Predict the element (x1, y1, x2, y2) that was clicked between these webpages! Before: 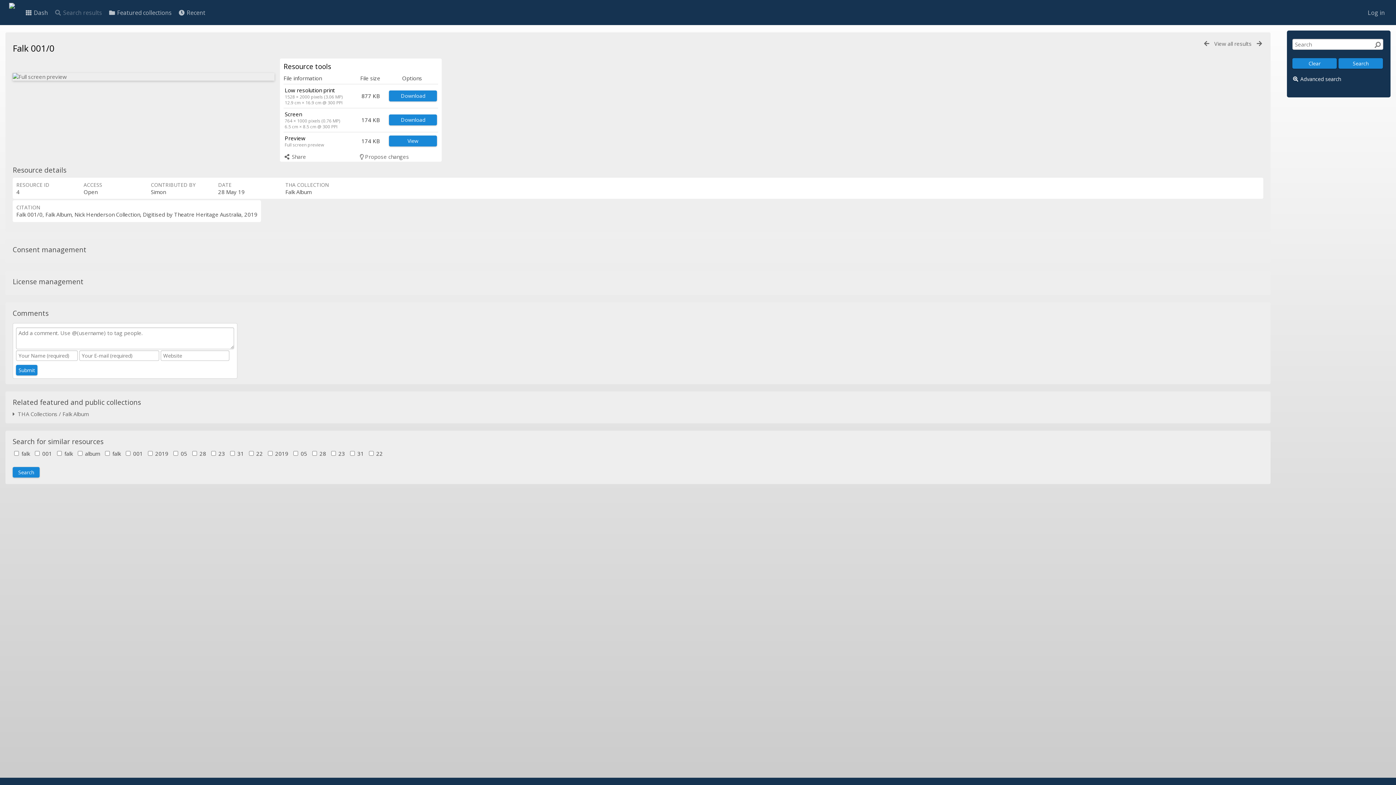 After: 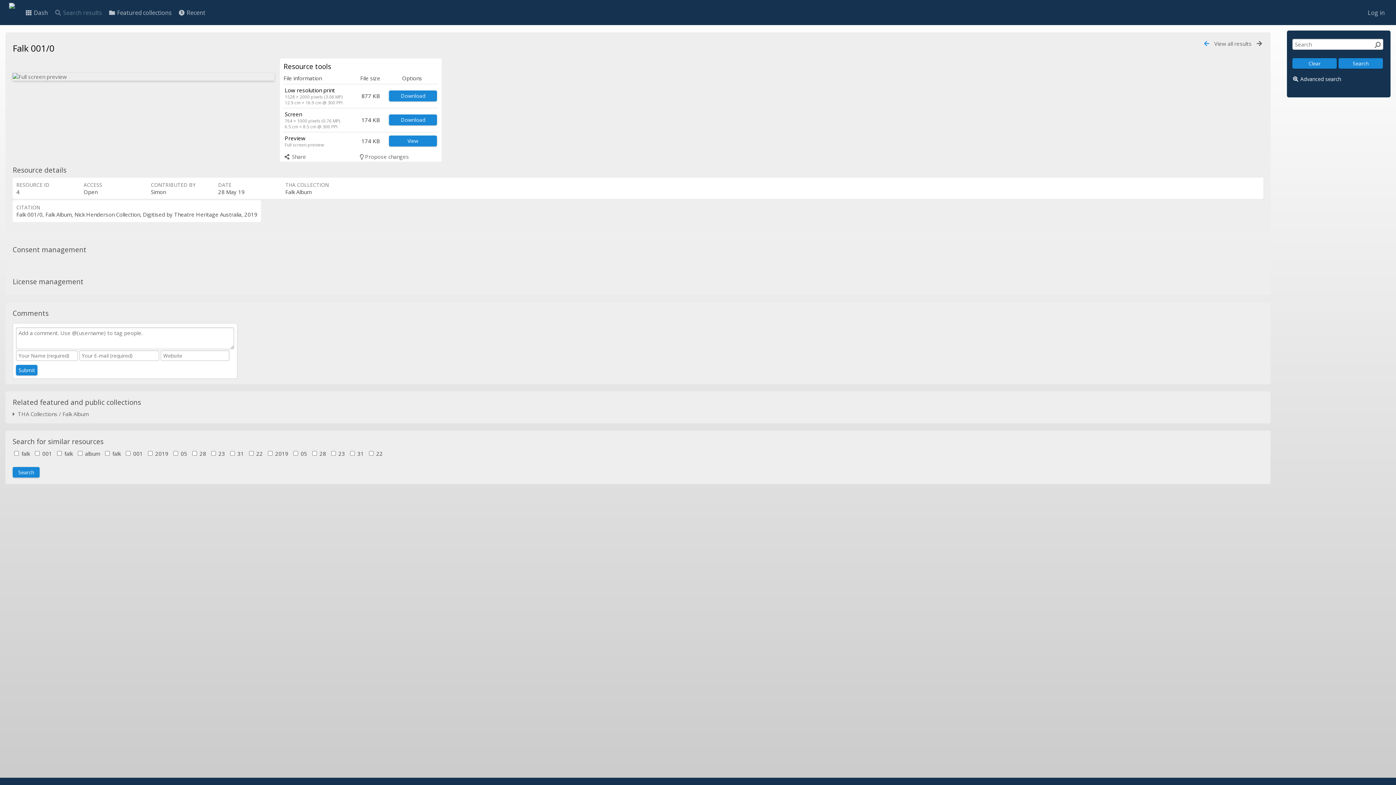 Action: bbox: (1202, 40, 1210, 46)